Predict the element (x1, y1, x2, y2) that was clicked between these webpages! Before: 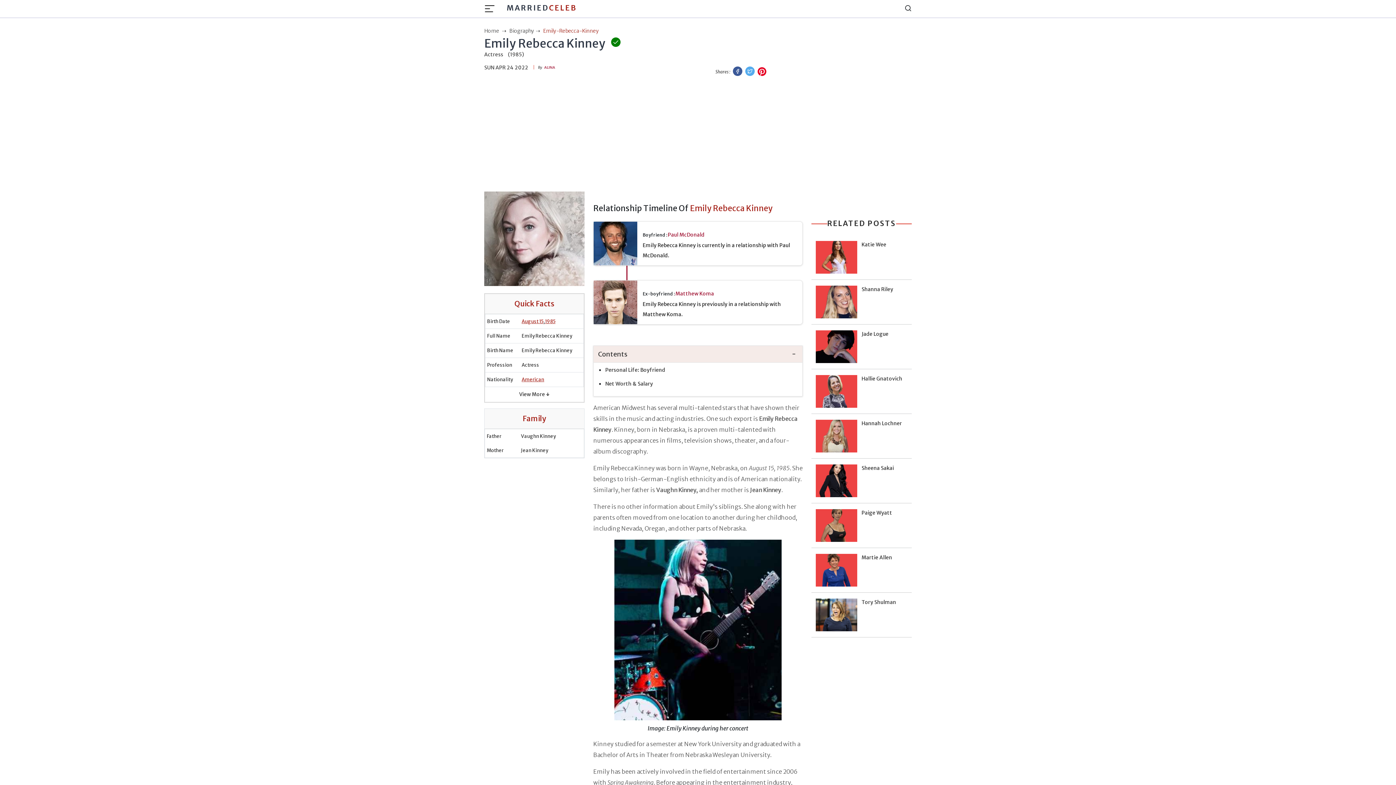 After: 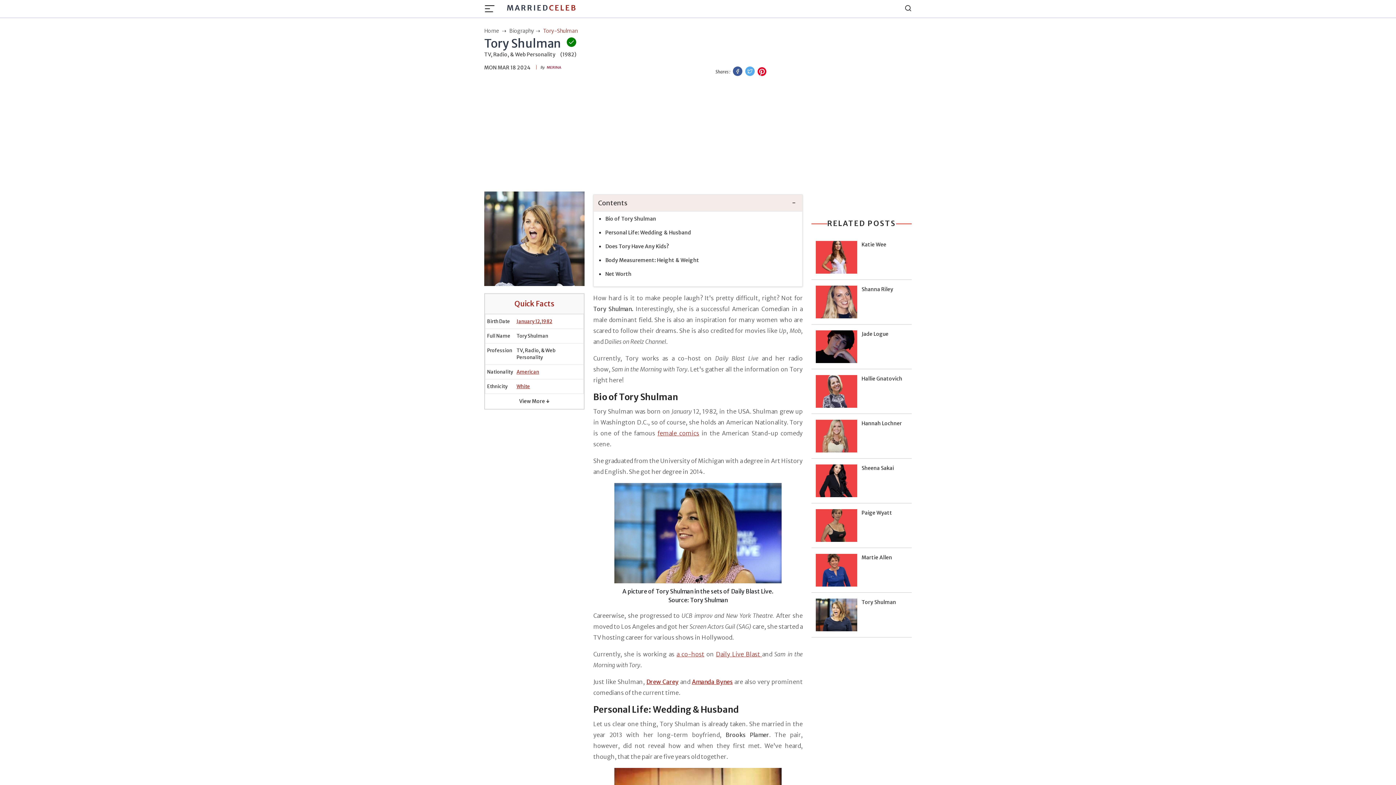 Action: label: Tory Shulman bbox: (811, 598, 912, 631)